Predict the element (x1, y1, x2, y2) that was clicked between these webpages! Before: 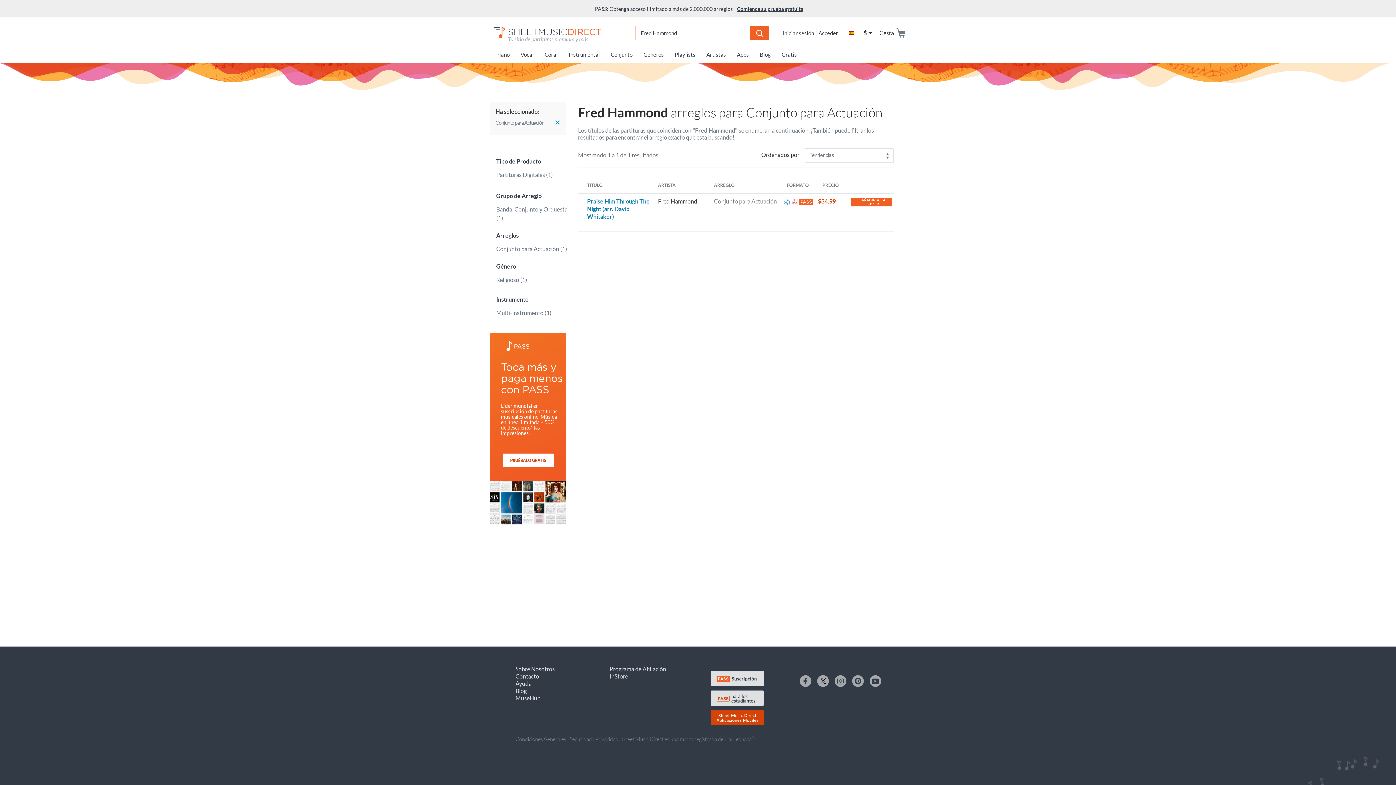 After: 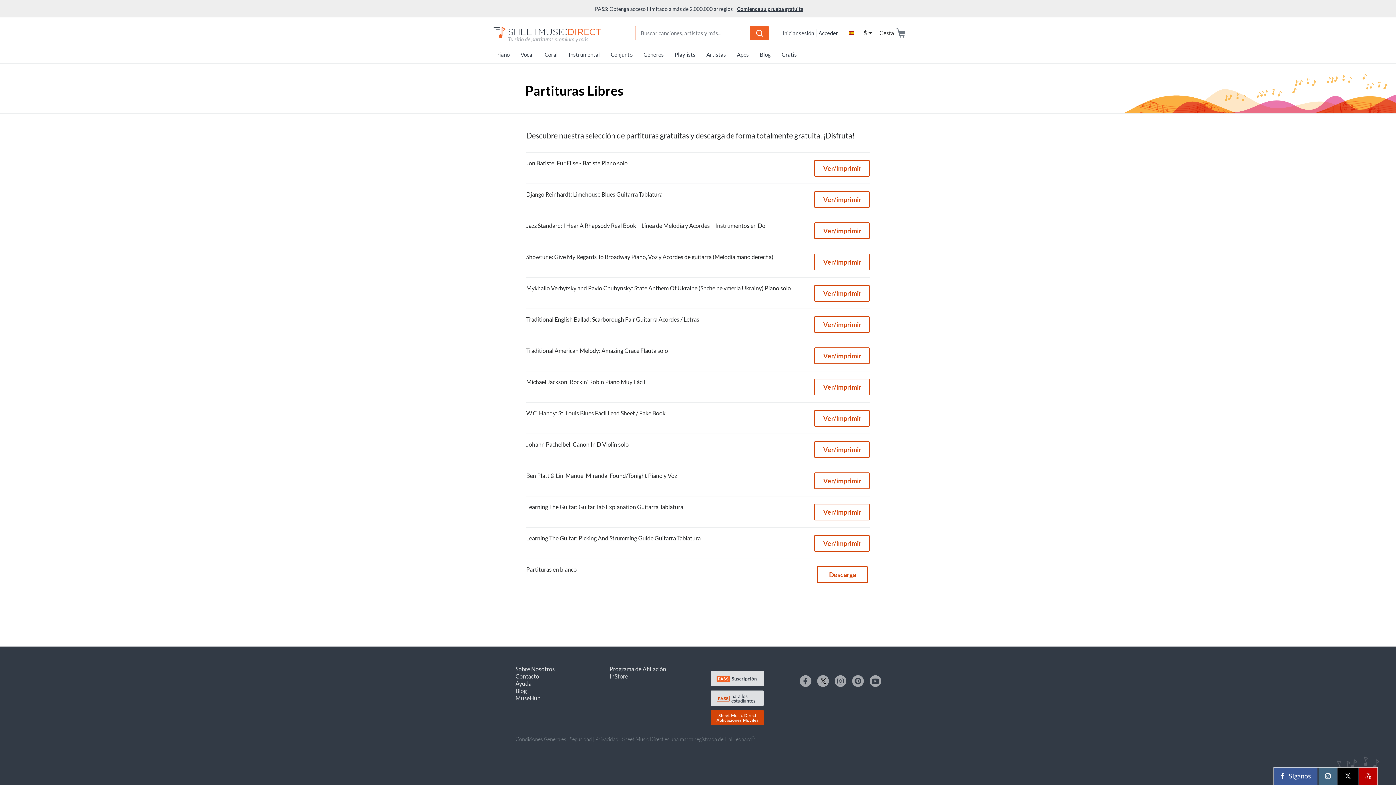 Action: bbox: (776, 49, 802, 62) label: Gratis